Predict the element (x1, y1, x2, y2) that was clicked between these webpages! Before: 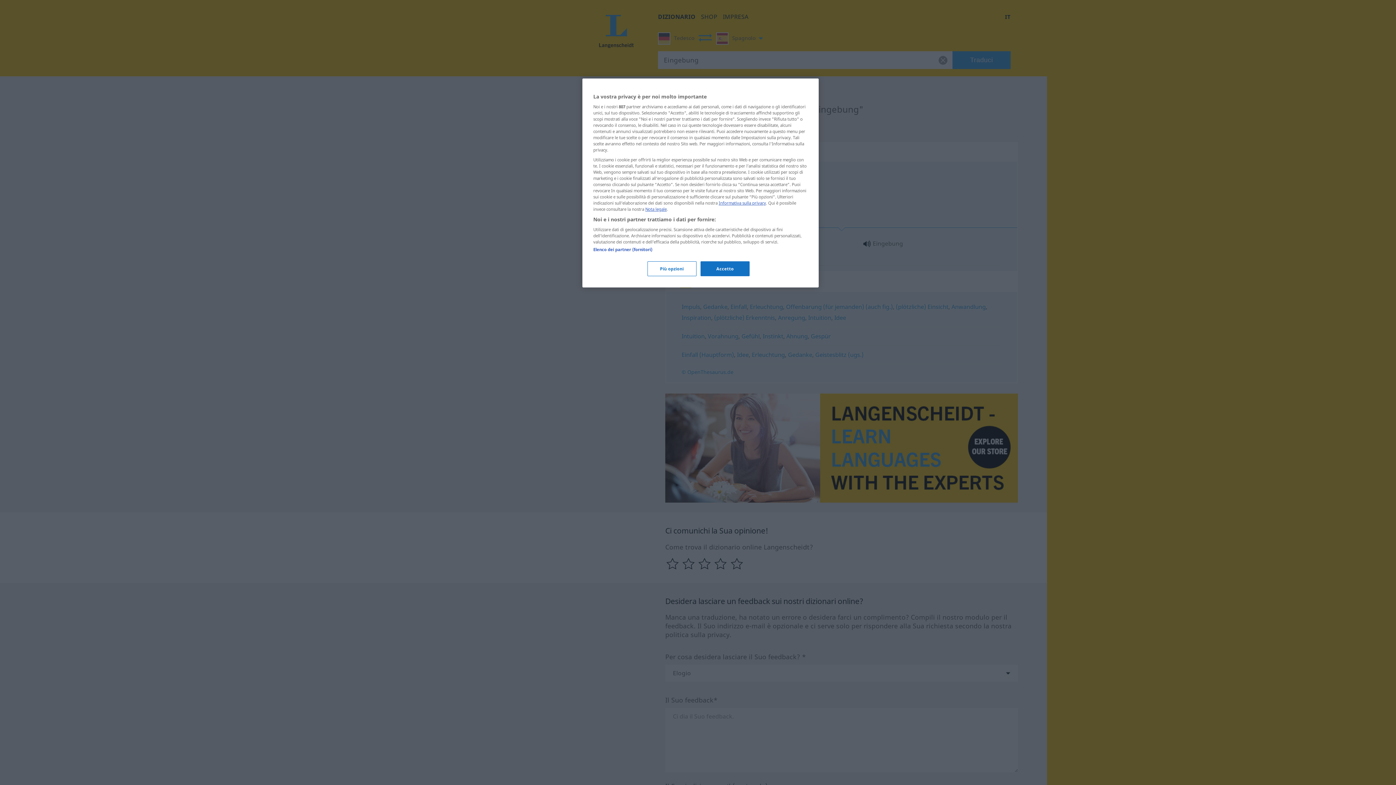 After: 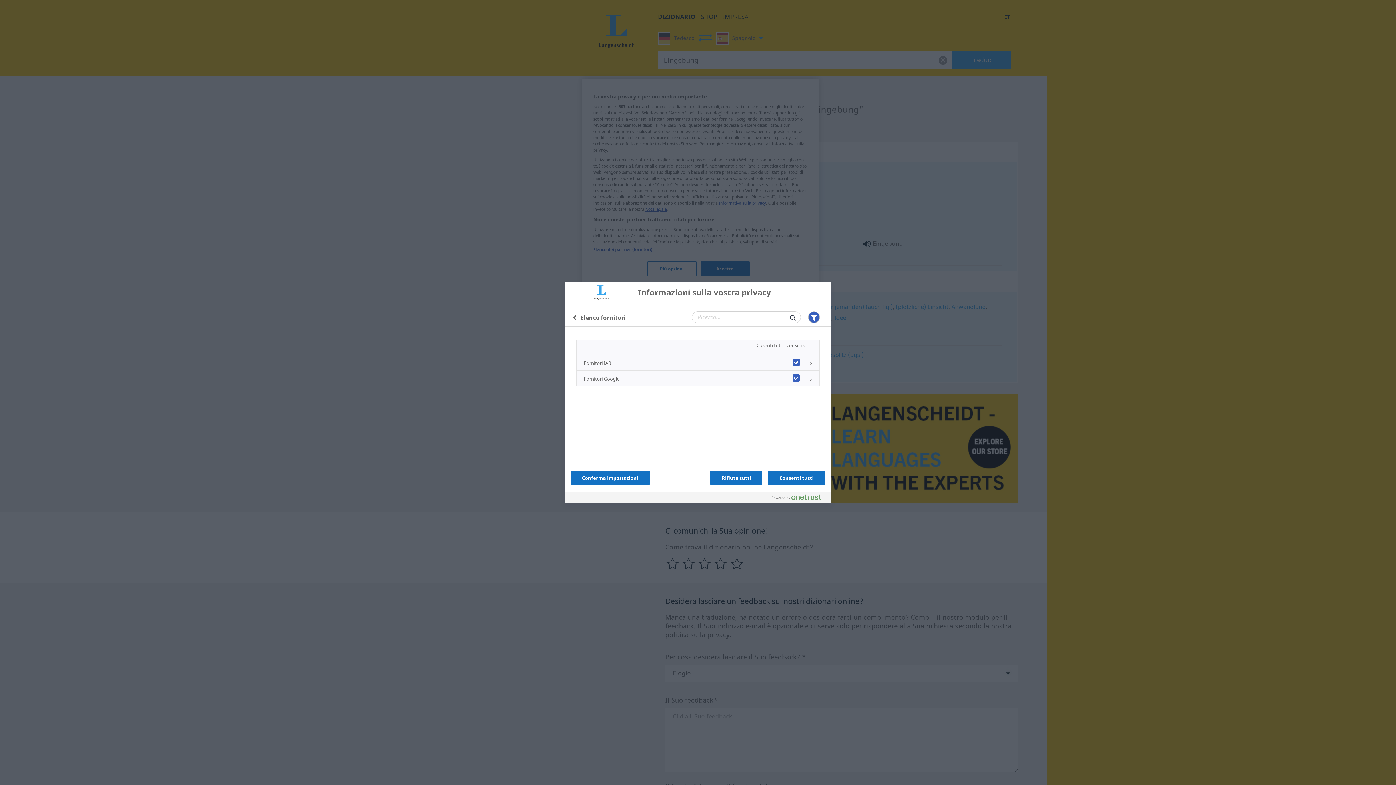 Action: bbox: (593, 246, 652, 252) label: Elenco dei partner (fornitori)